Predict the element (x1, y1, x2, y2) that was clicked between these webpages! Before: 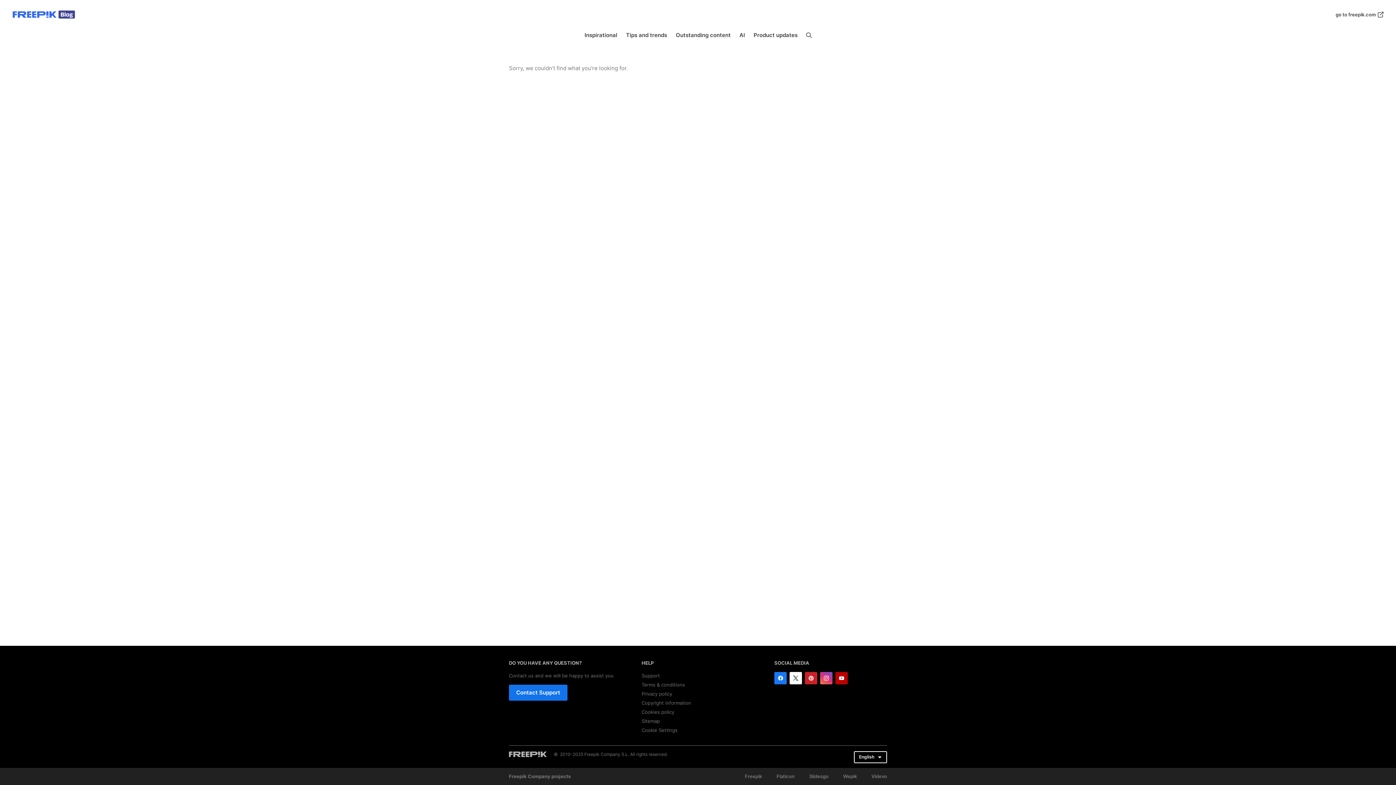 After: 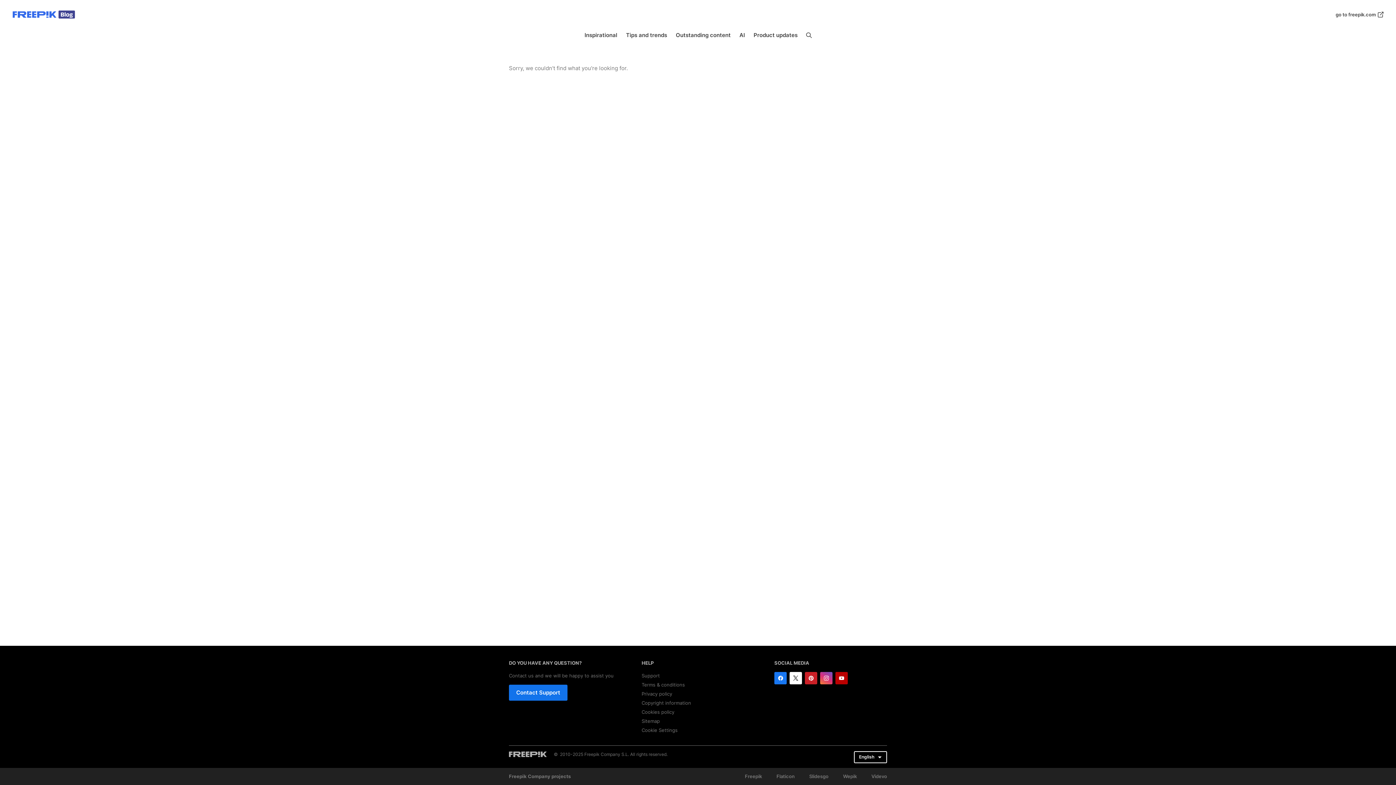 Action: label: Freepik bbox: (745, 773, 762, 779)